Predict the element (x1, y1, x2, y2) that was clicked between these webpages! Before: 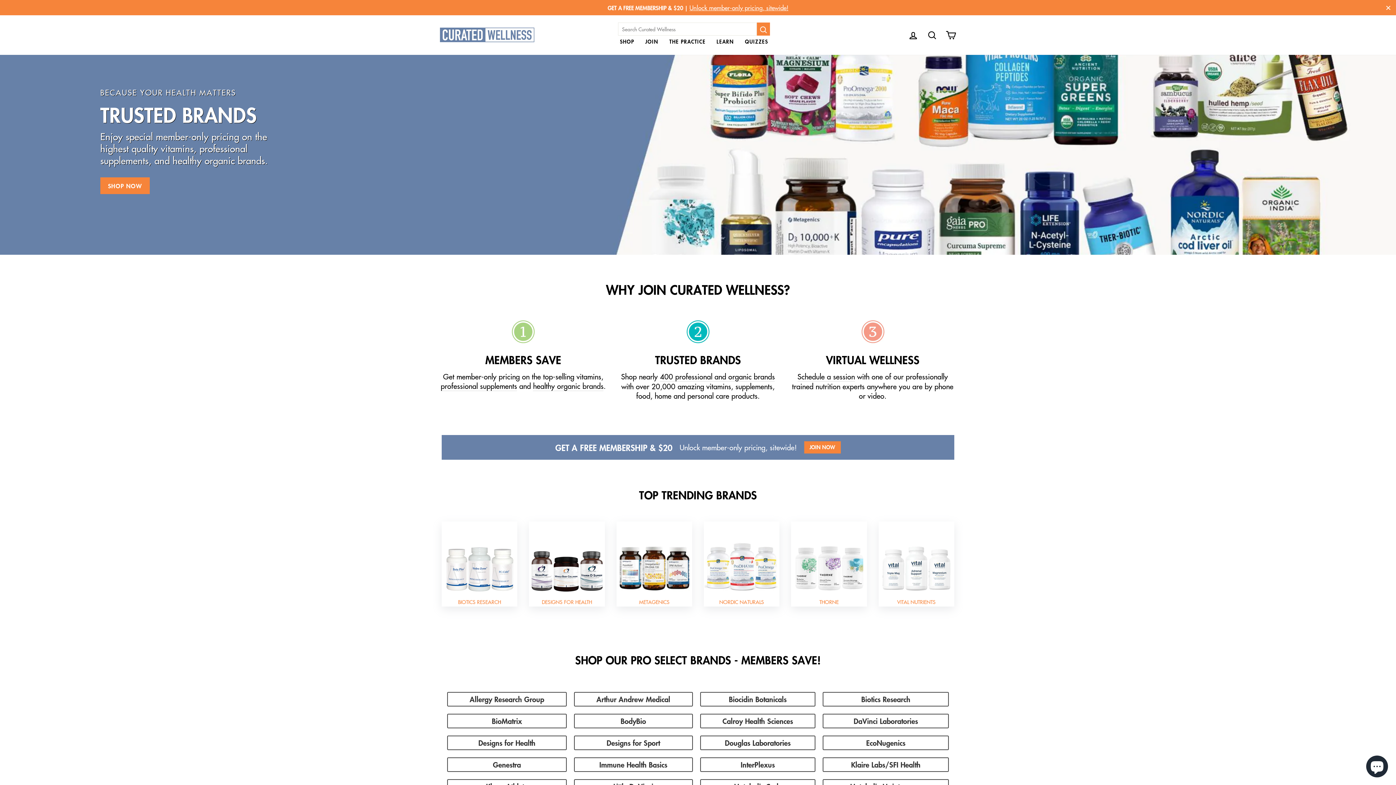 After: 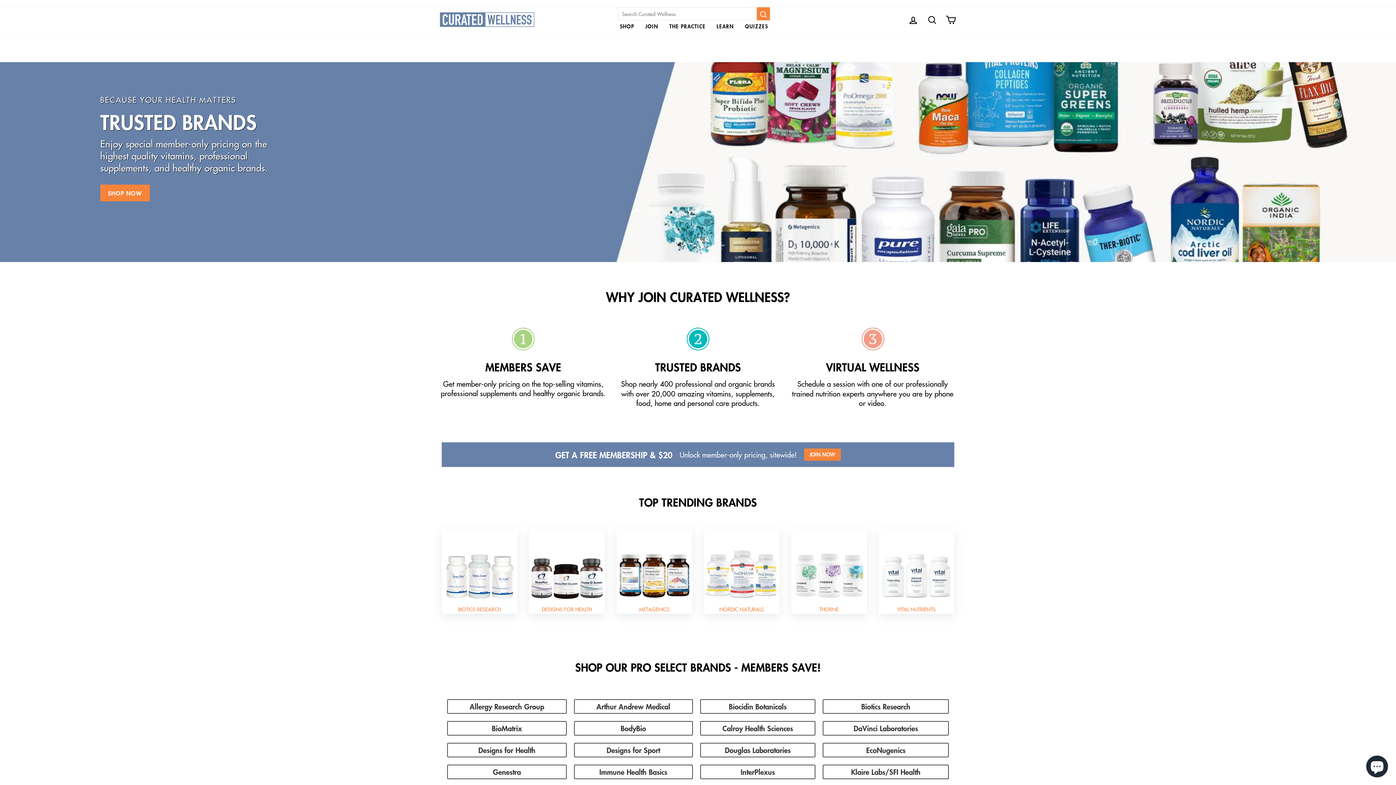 Action: label: ✕ bbox: (1382, 1, 1394, 13)